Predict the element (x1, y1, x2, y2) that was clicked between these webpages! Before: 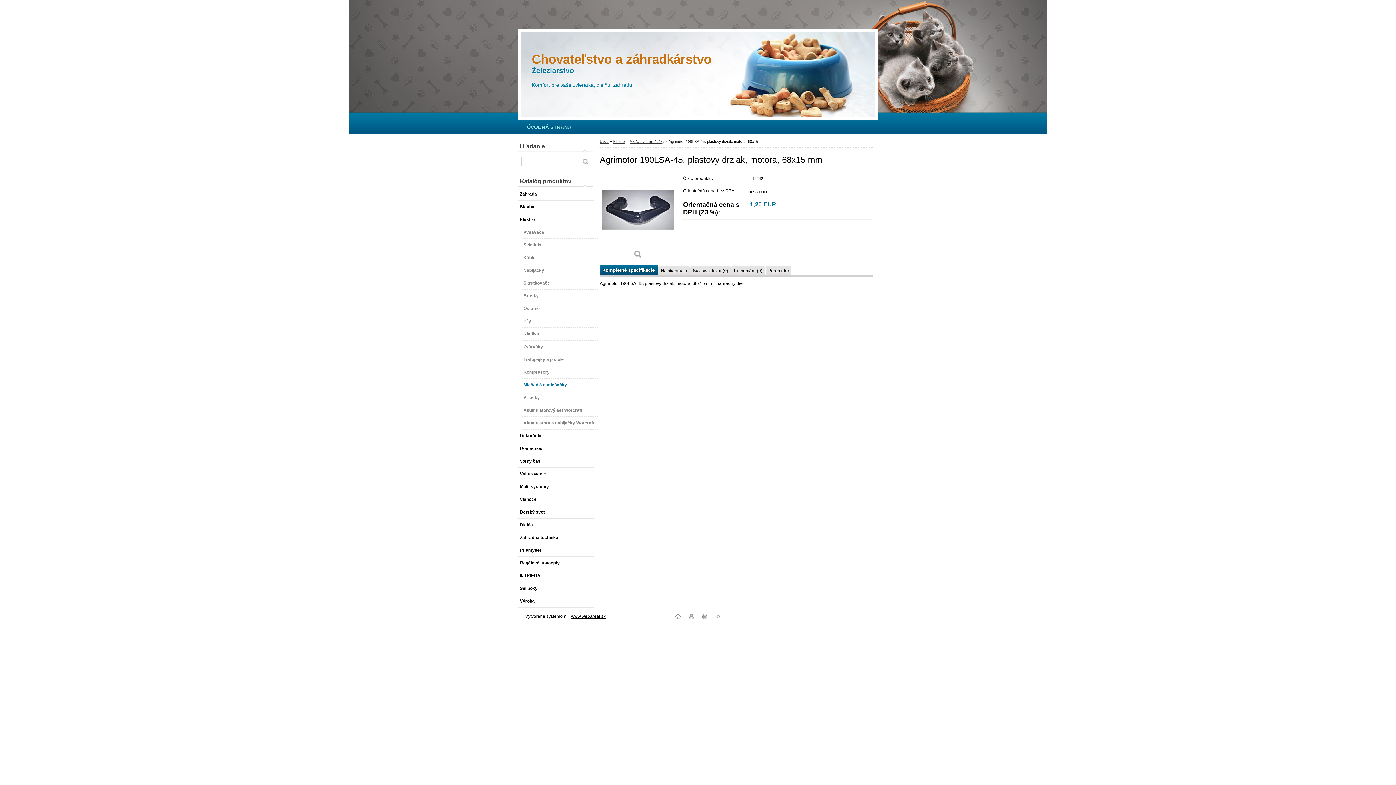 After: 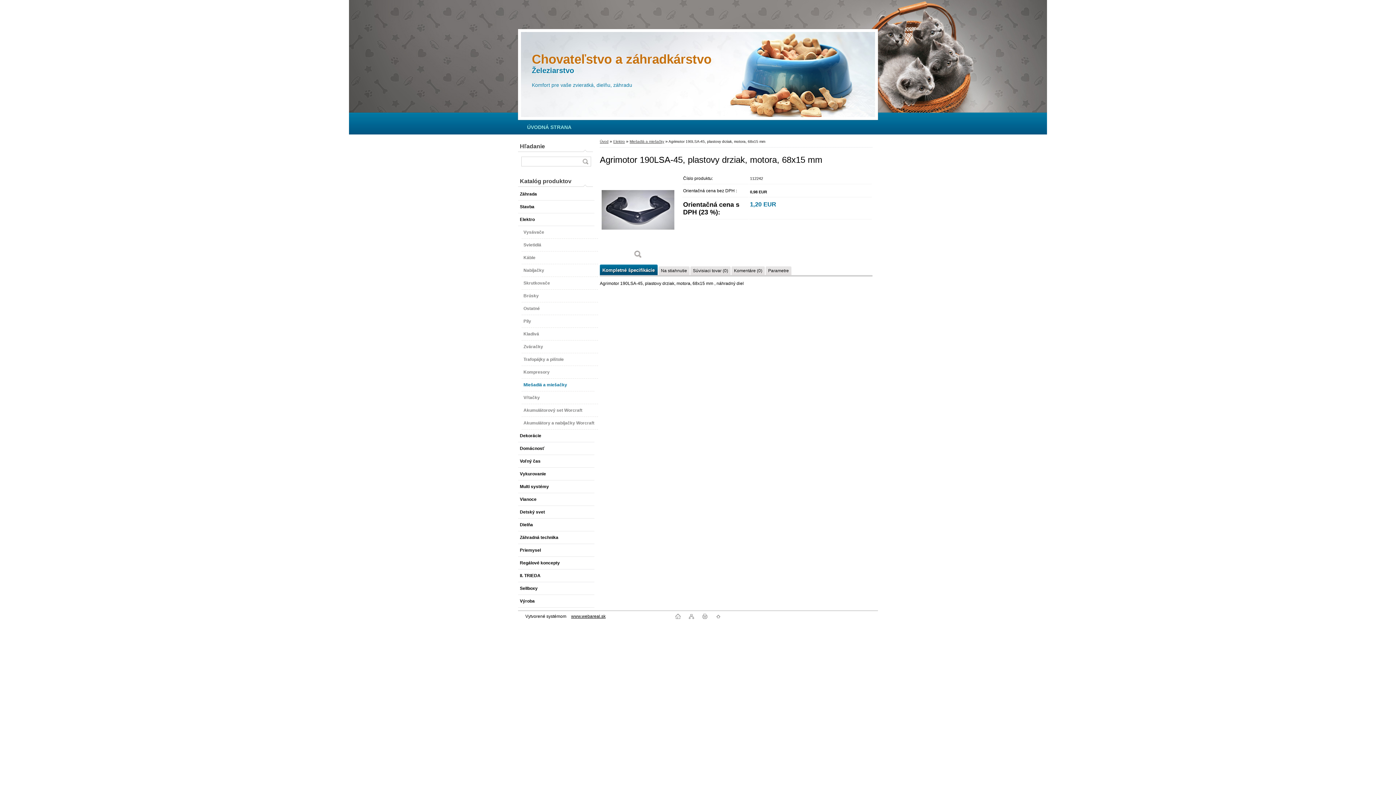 Action: bbox: (715, 615, 720, 620)